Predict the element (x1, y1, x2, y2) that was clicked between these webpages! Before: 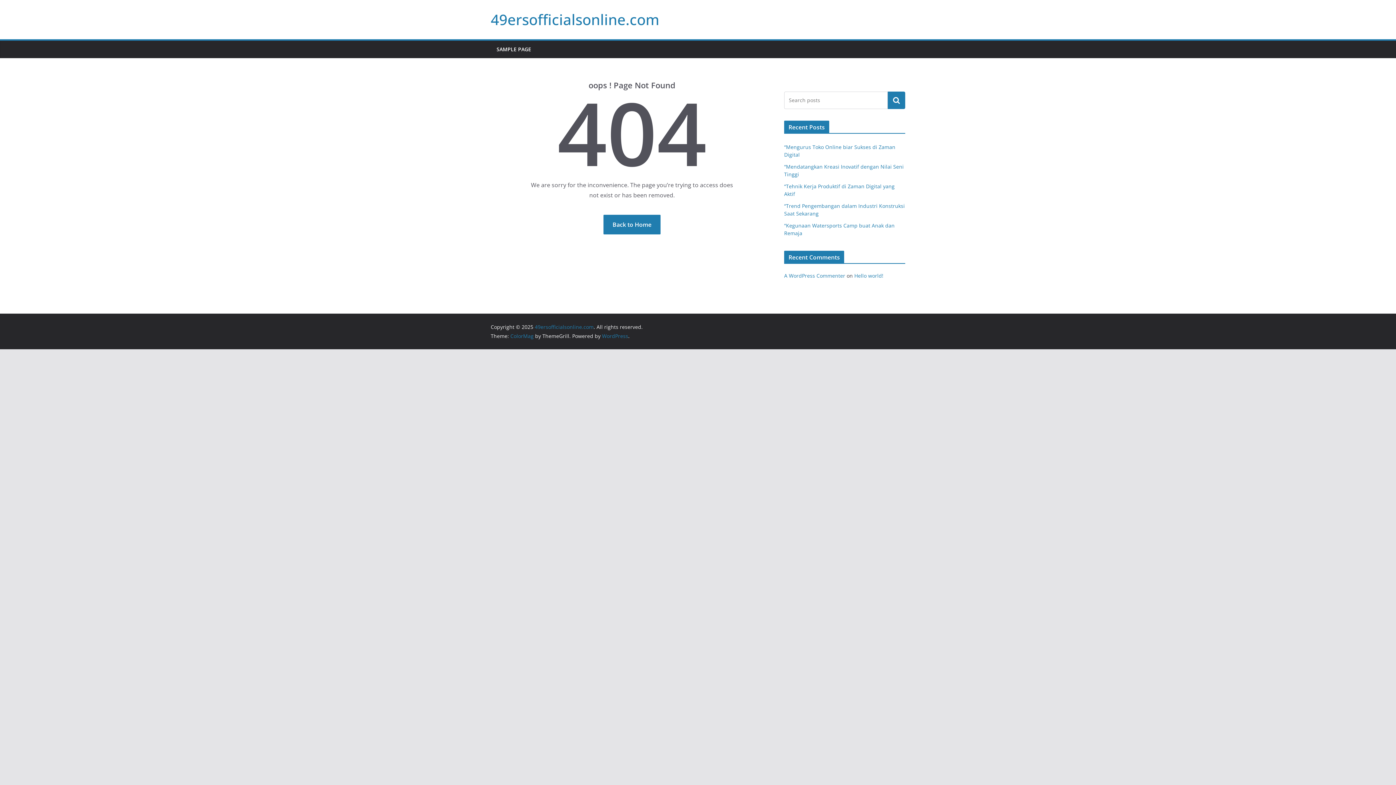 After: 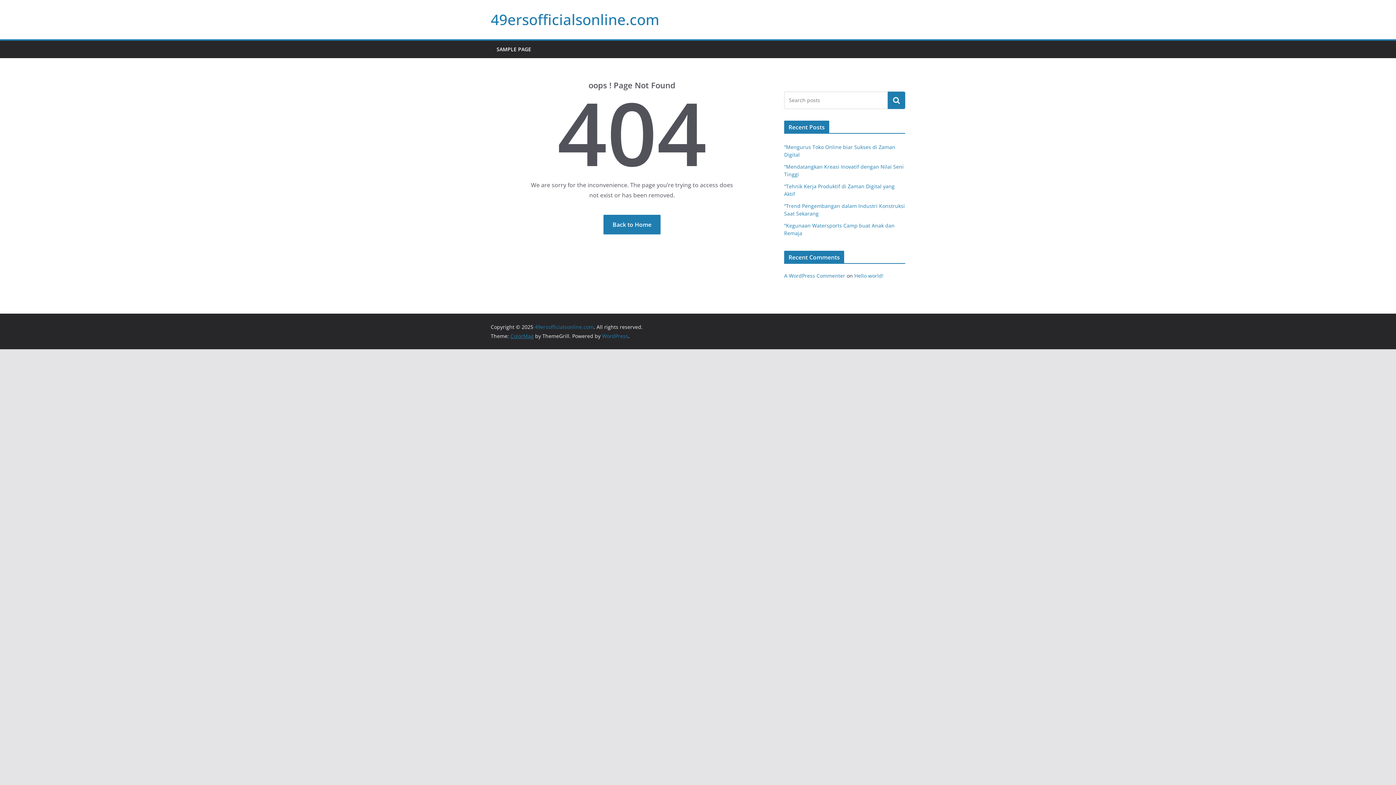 Action: bbox: (510, 332, 533, 339) label: ColorMag